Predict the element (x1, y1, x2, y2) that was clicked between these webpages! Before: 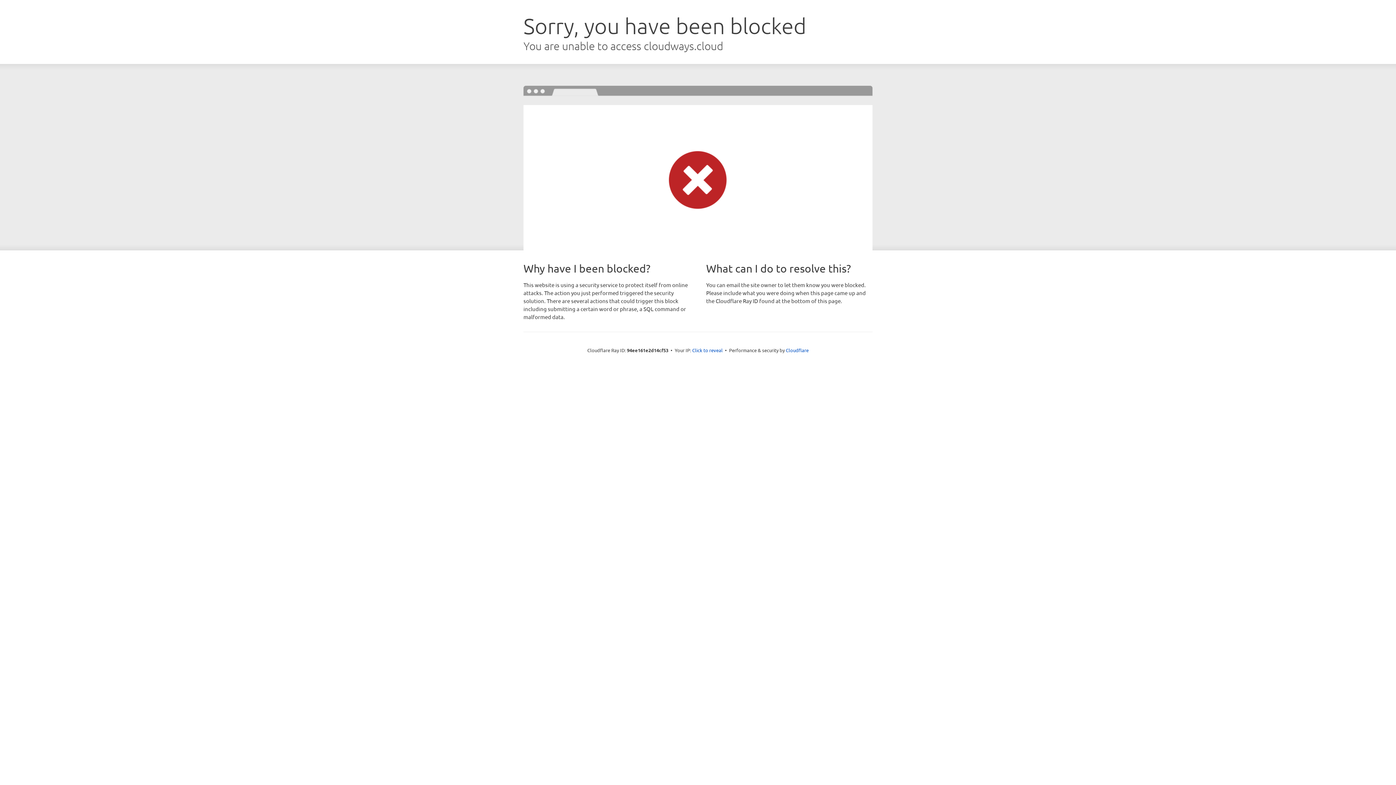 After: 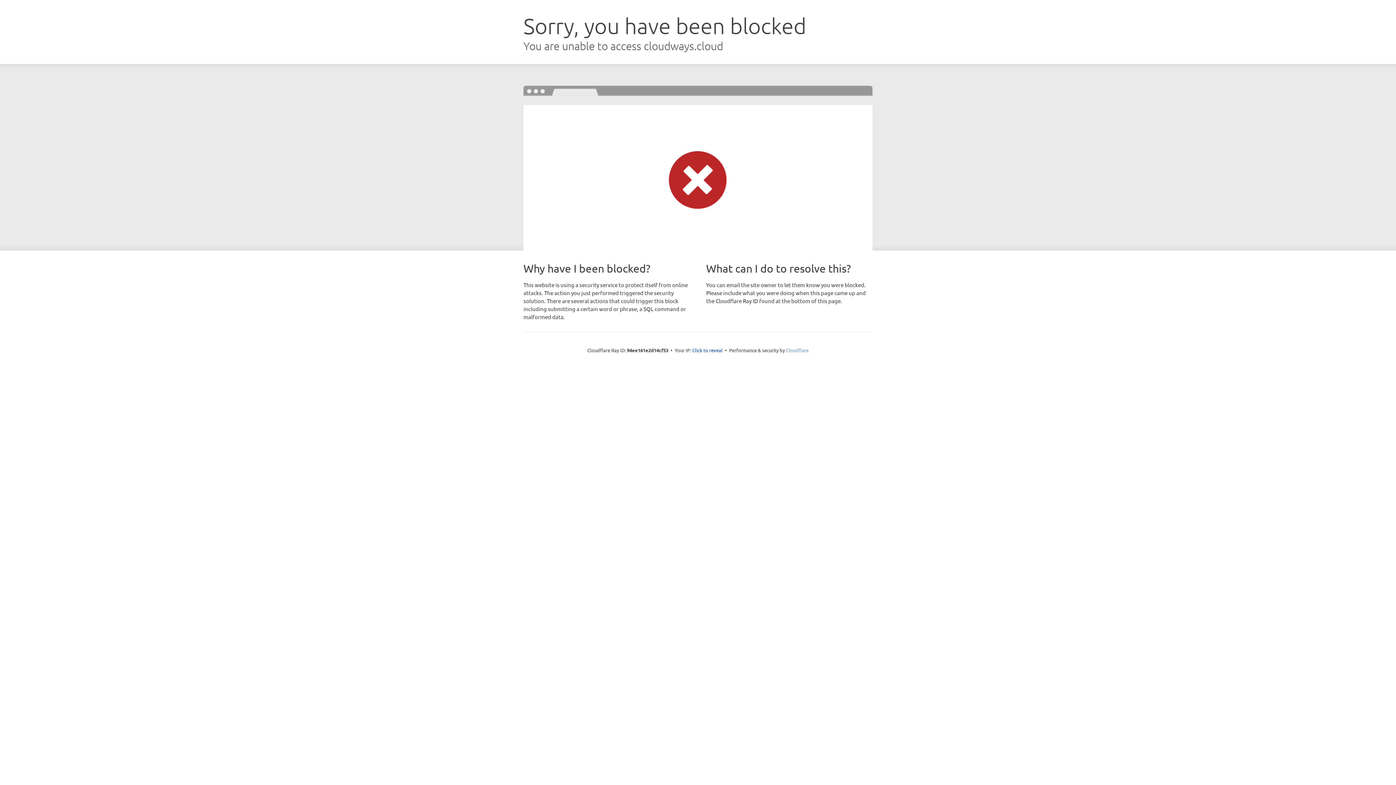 Action: label: Cloudflare bbox: (786, 347, 808, 353)